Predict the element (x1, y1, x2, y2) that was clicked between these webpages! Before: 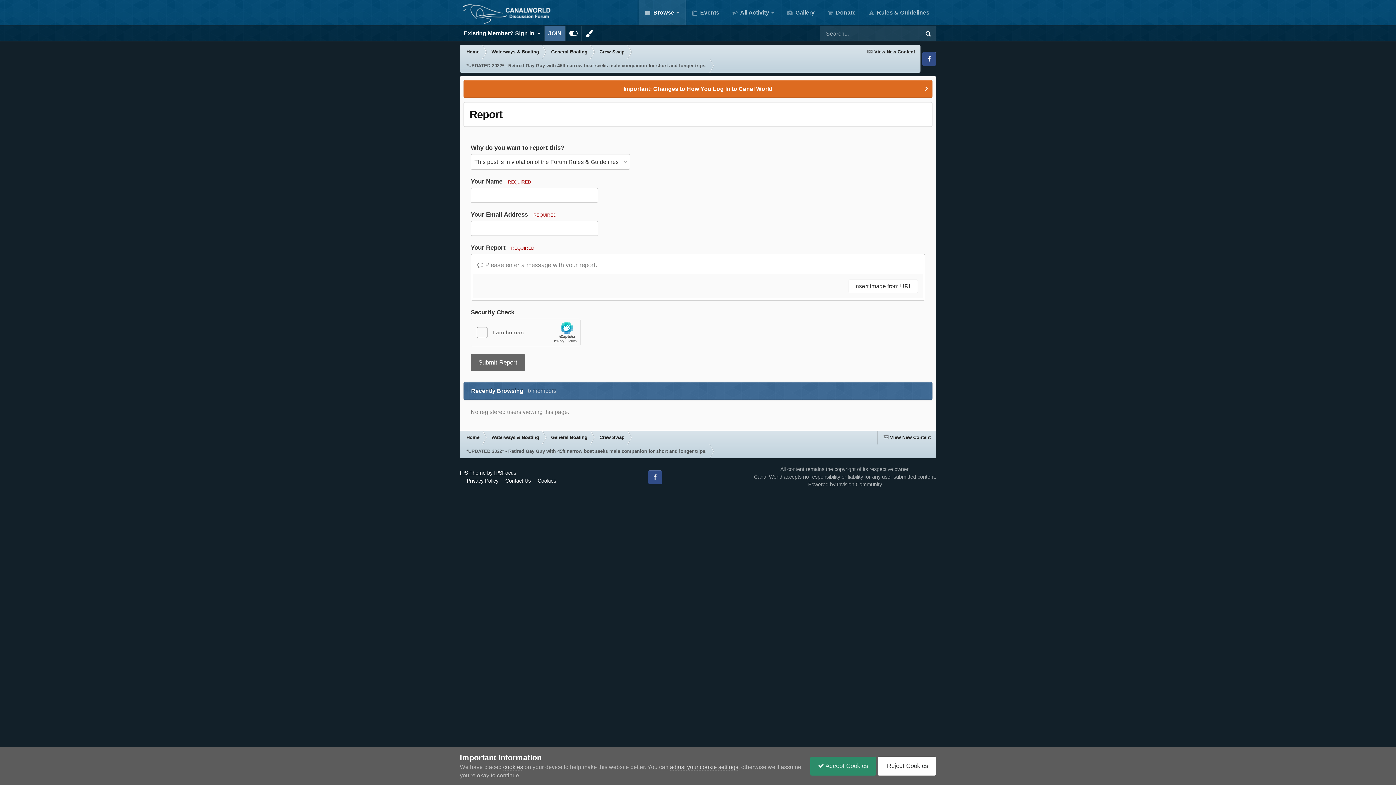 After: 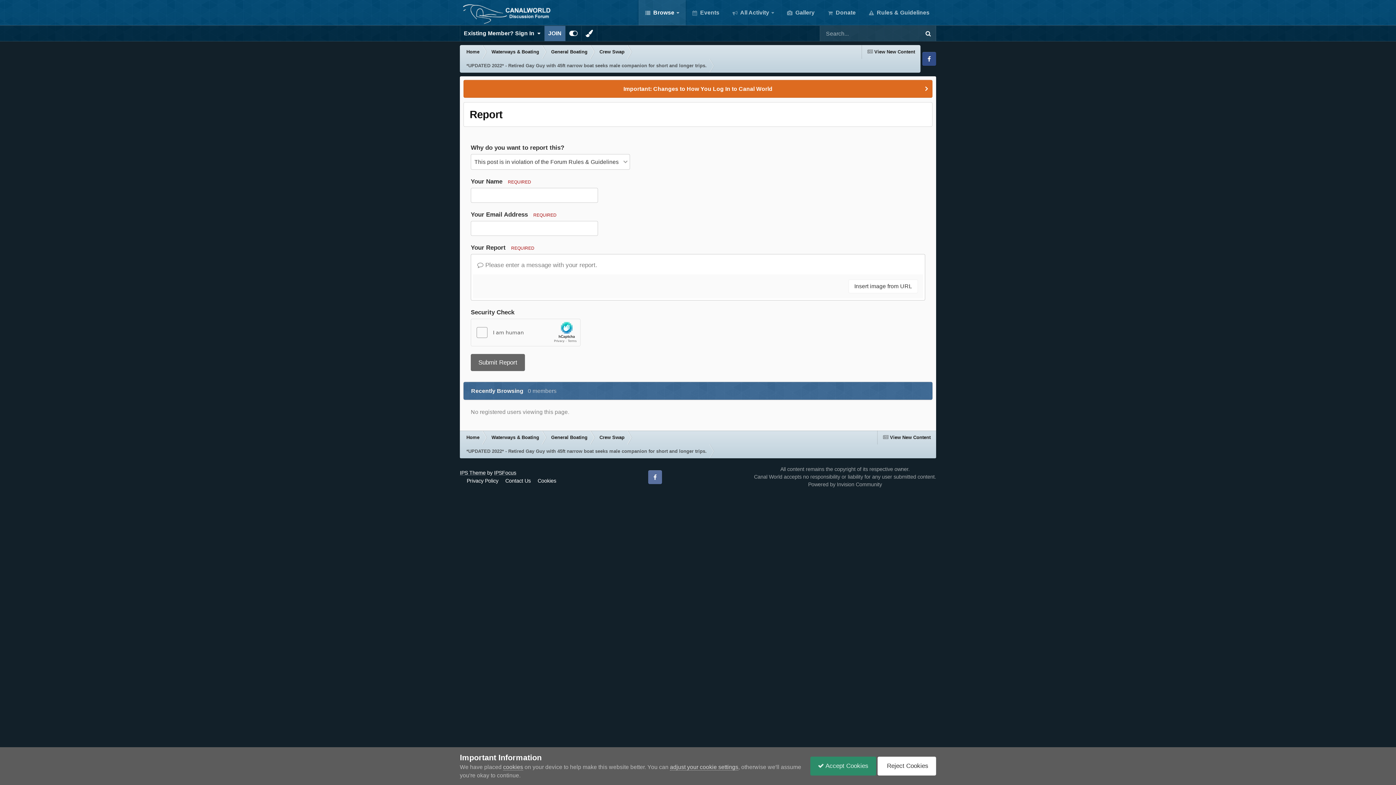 Action: label: Facebook bbox: (648, 470, 662, 484)